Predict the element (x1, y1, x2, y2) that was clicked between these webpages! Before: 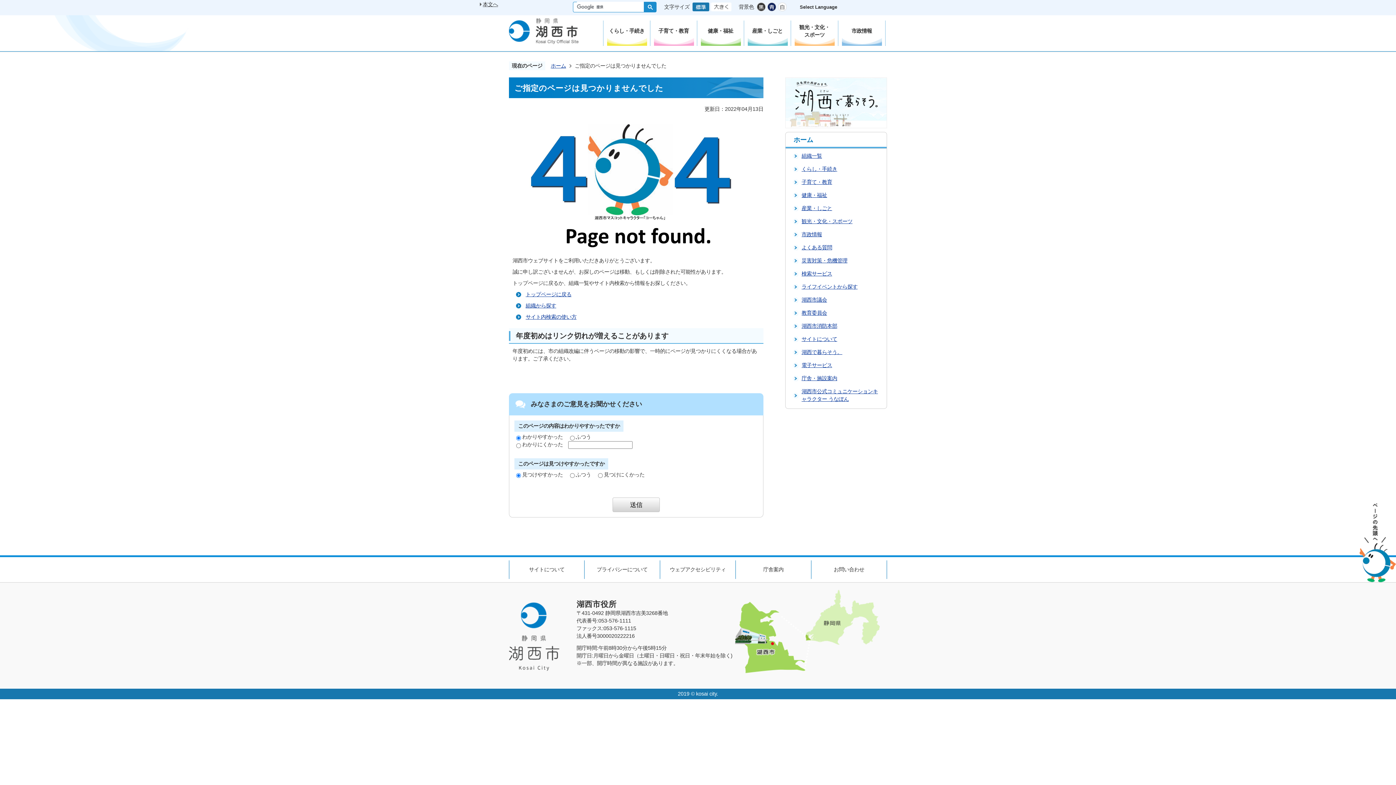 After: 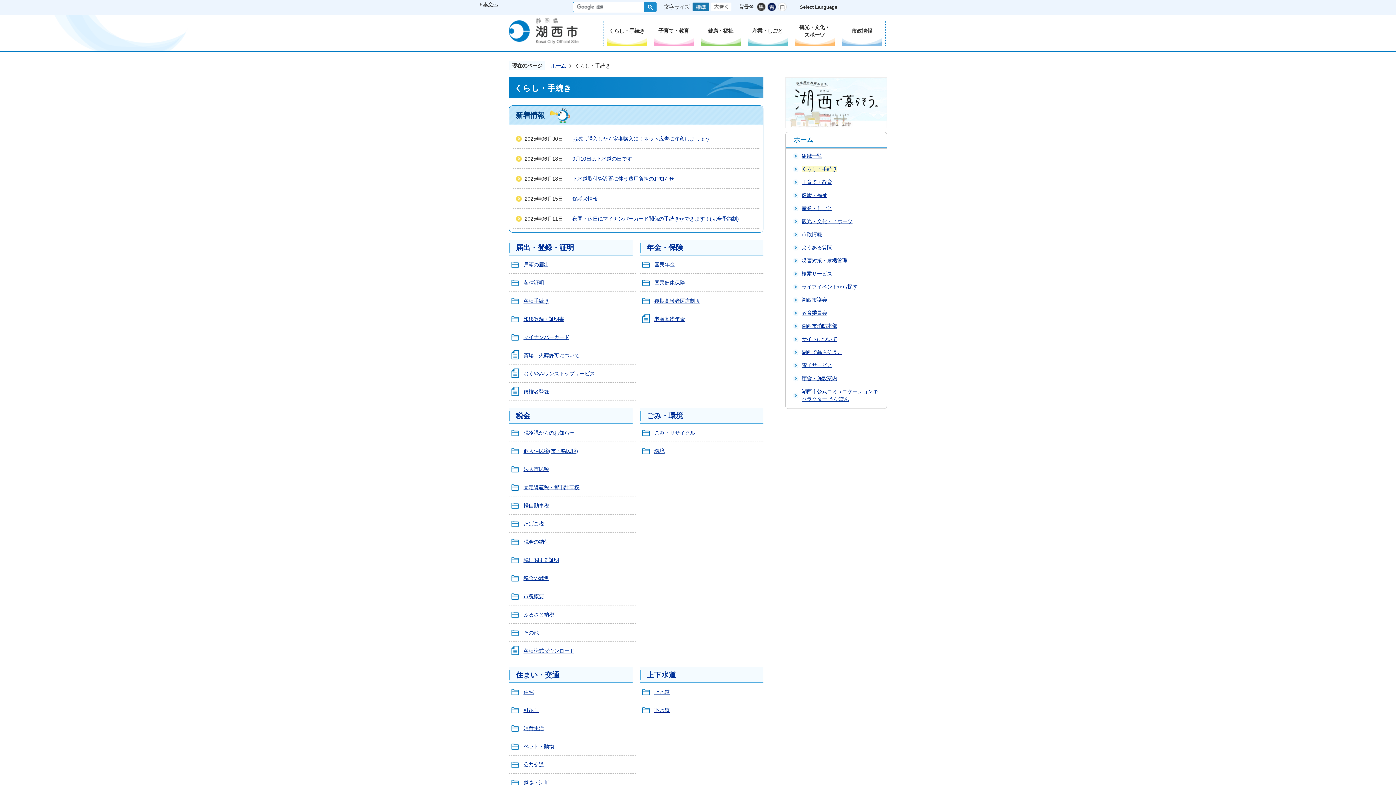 Action: label: くらし・手続き bbox: (603, 20, 650, 45)